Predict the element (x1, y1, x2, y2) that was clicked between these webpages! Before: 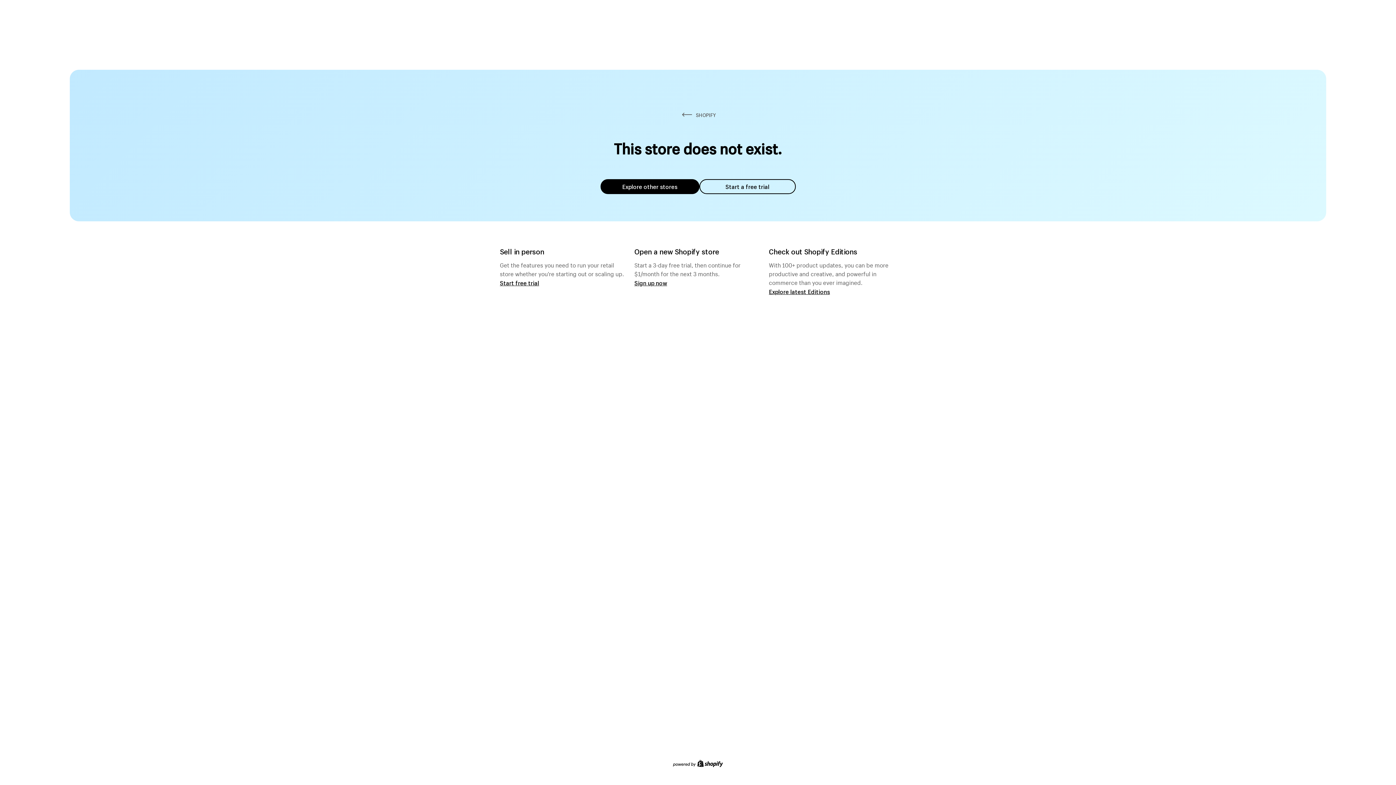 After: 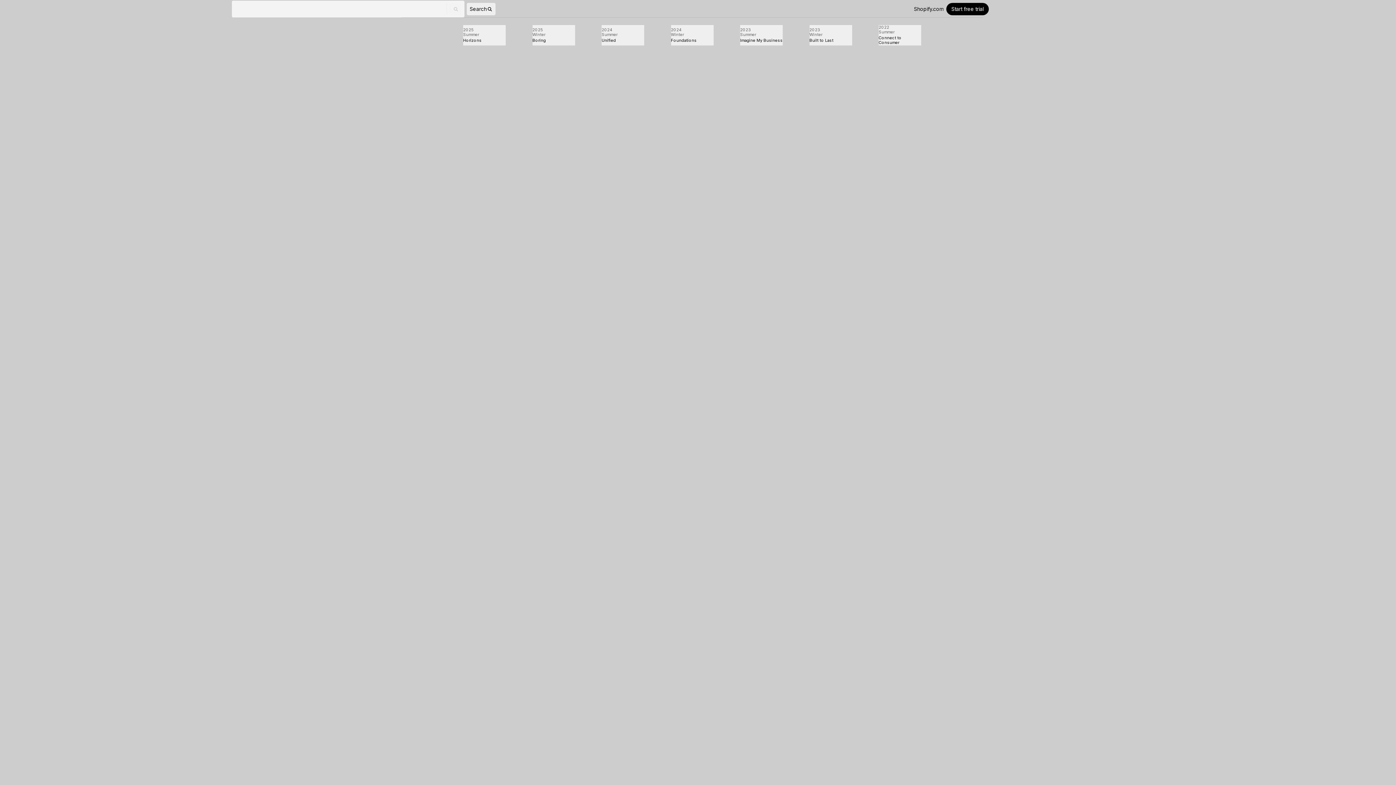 Action: bbox: (769, 287, 830, 295) label: Explore latest Editions